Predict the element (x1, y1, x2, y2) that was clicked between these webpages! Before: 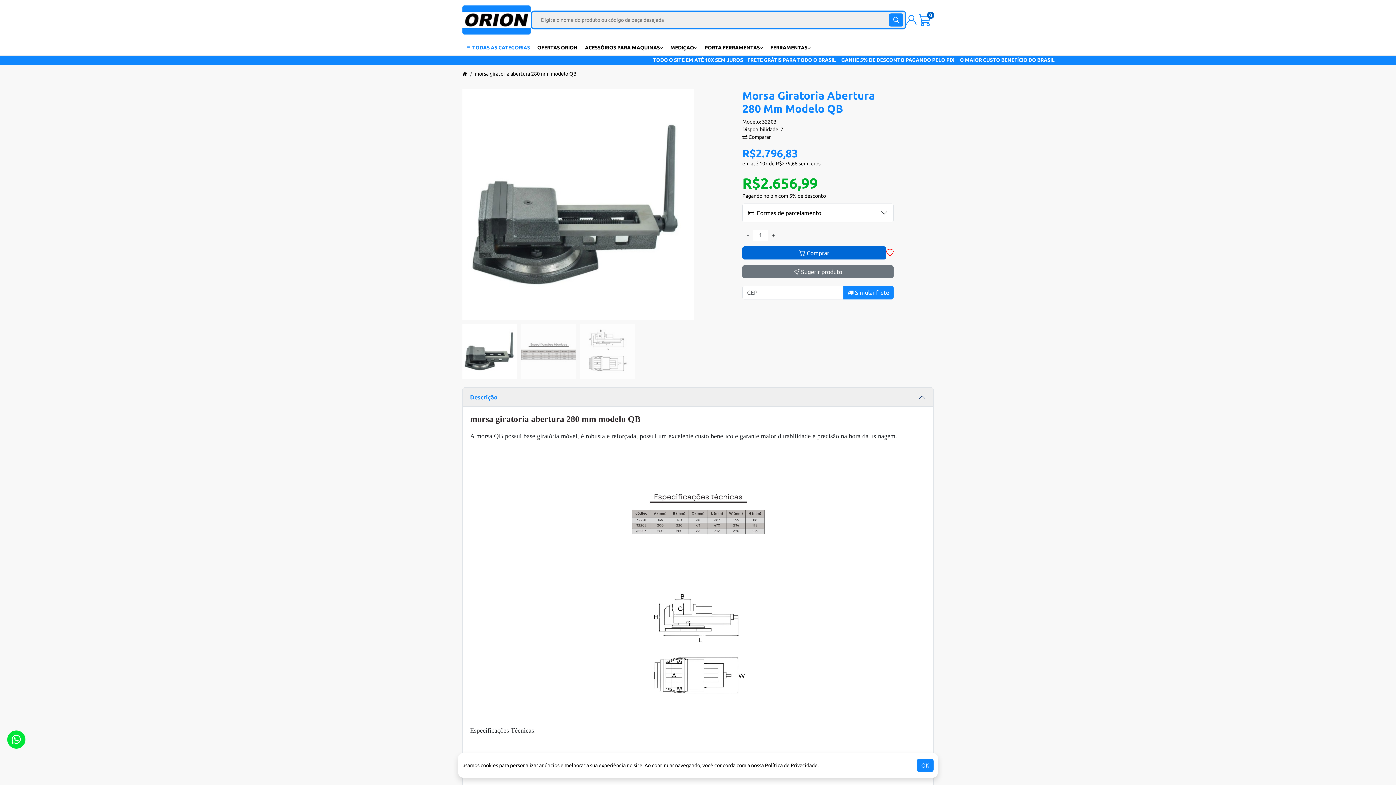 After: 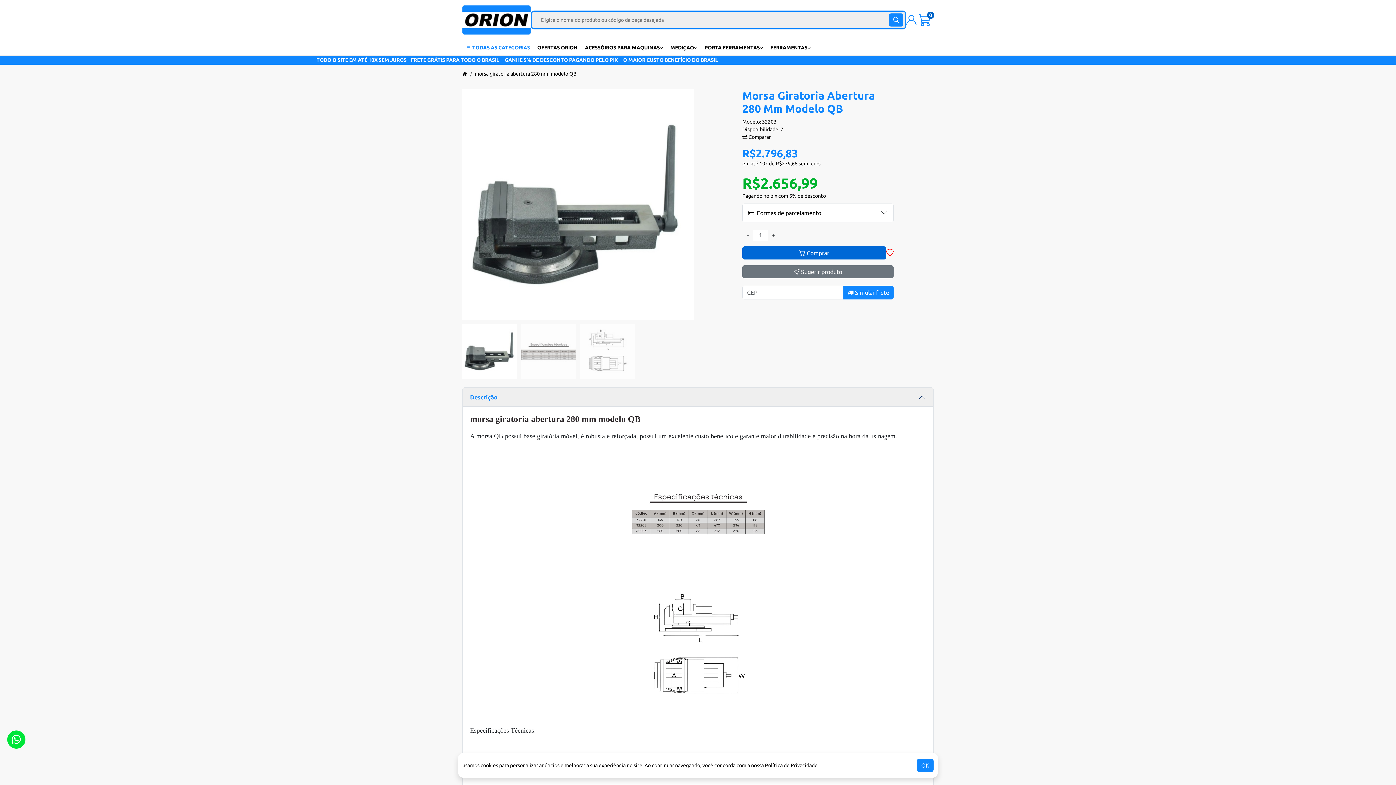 Action: bbox: (7, 730, 25, 749)